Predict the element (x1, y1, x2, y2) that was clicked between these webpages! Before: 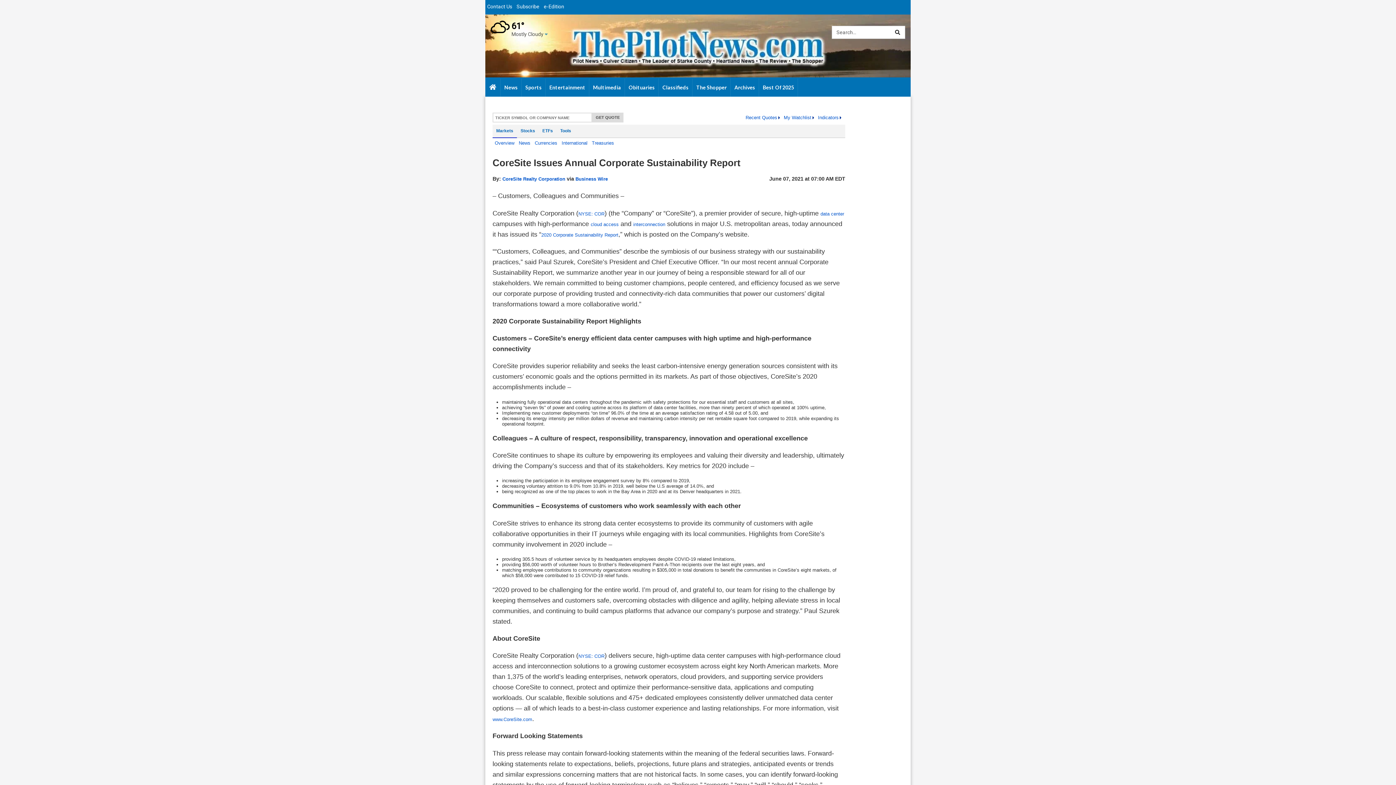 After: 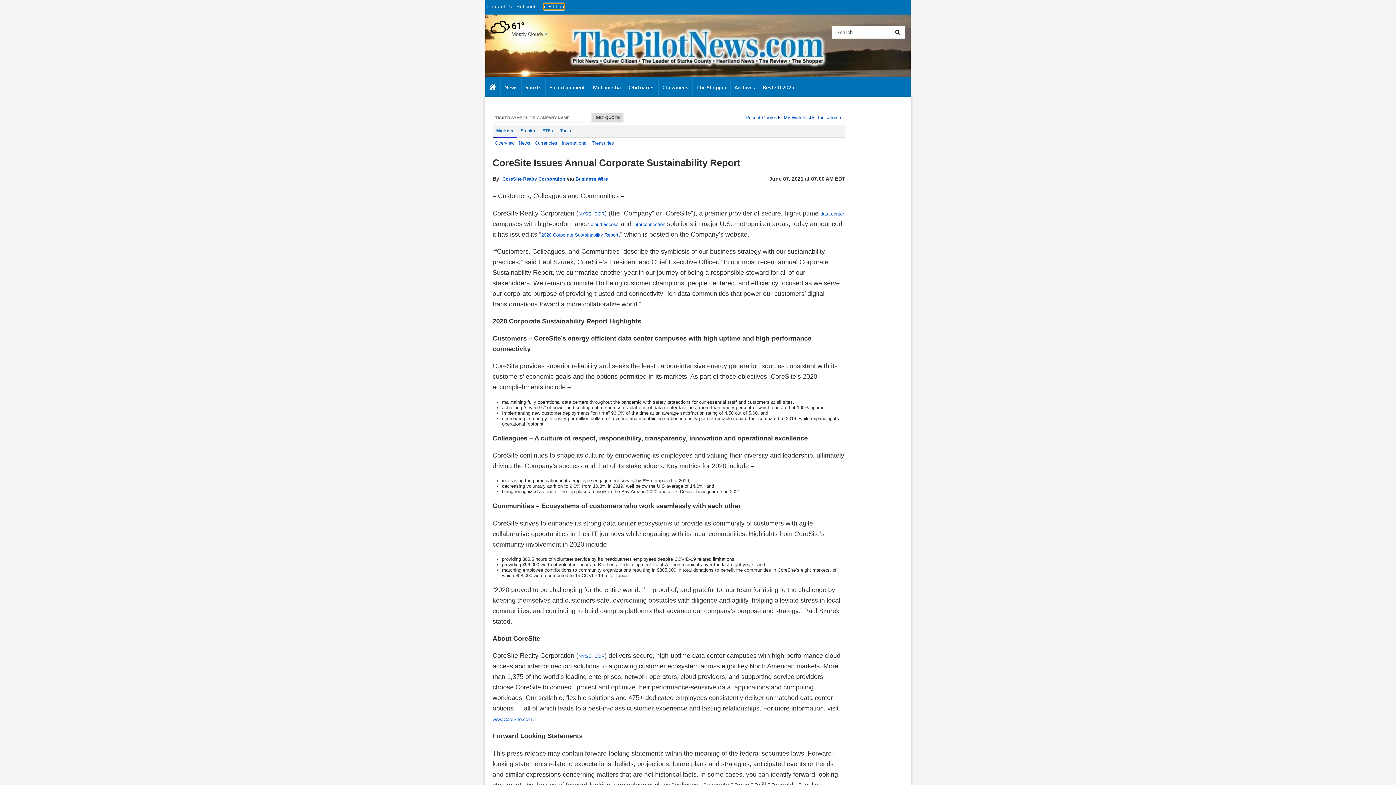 Action: bbox: (544, 3, 564, 9) label: e-Edition